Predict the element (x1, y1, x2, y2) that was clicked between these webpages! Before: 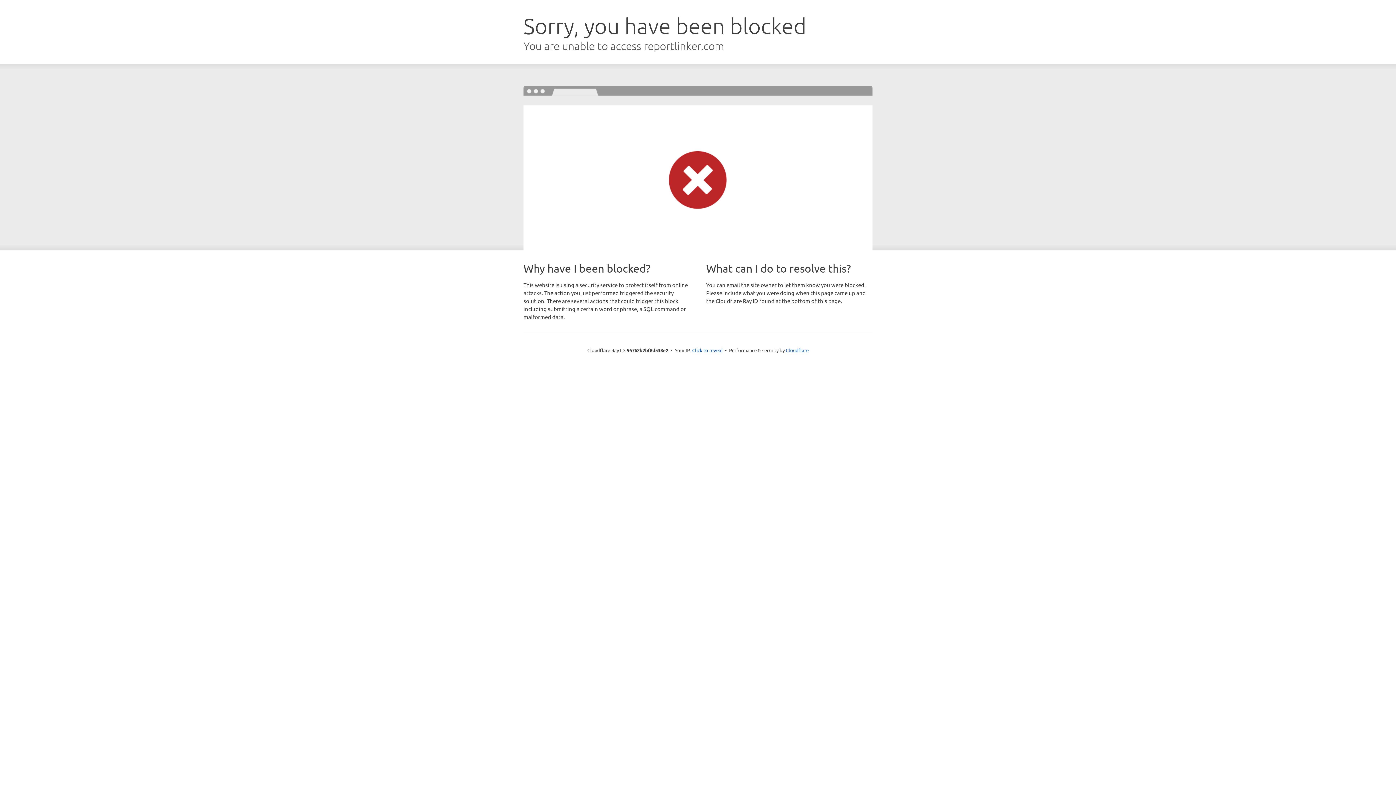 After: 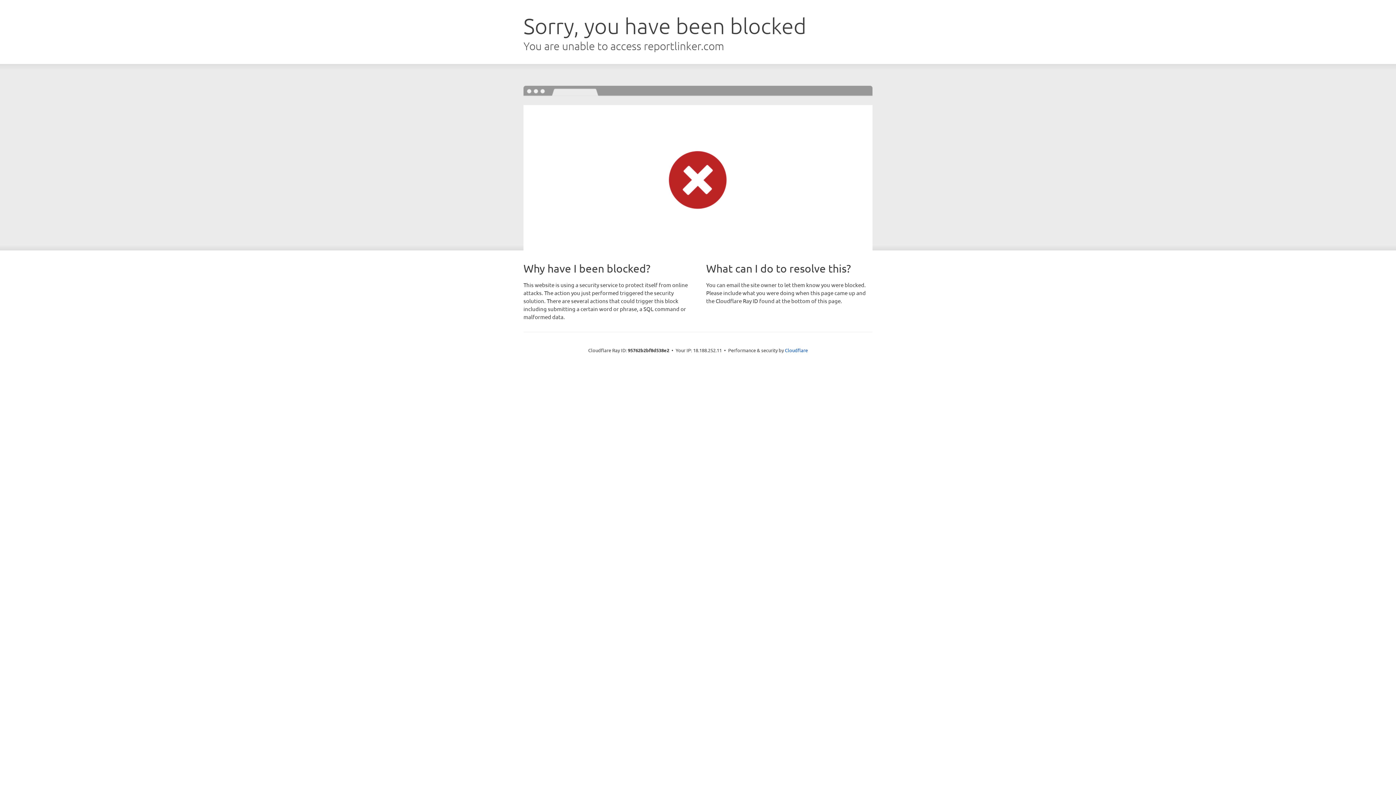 Action: label: Click to reveal bbox: (692, 346, 722, 353)